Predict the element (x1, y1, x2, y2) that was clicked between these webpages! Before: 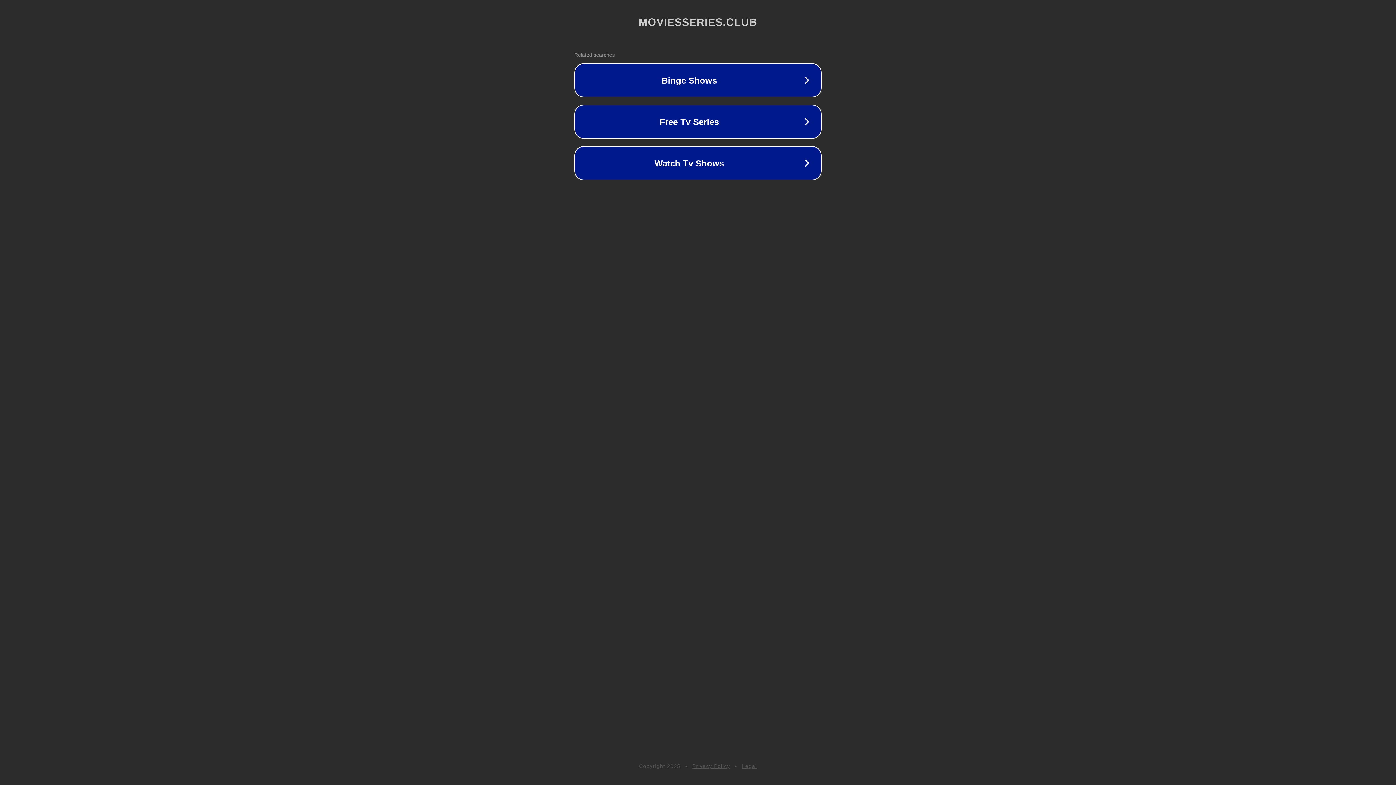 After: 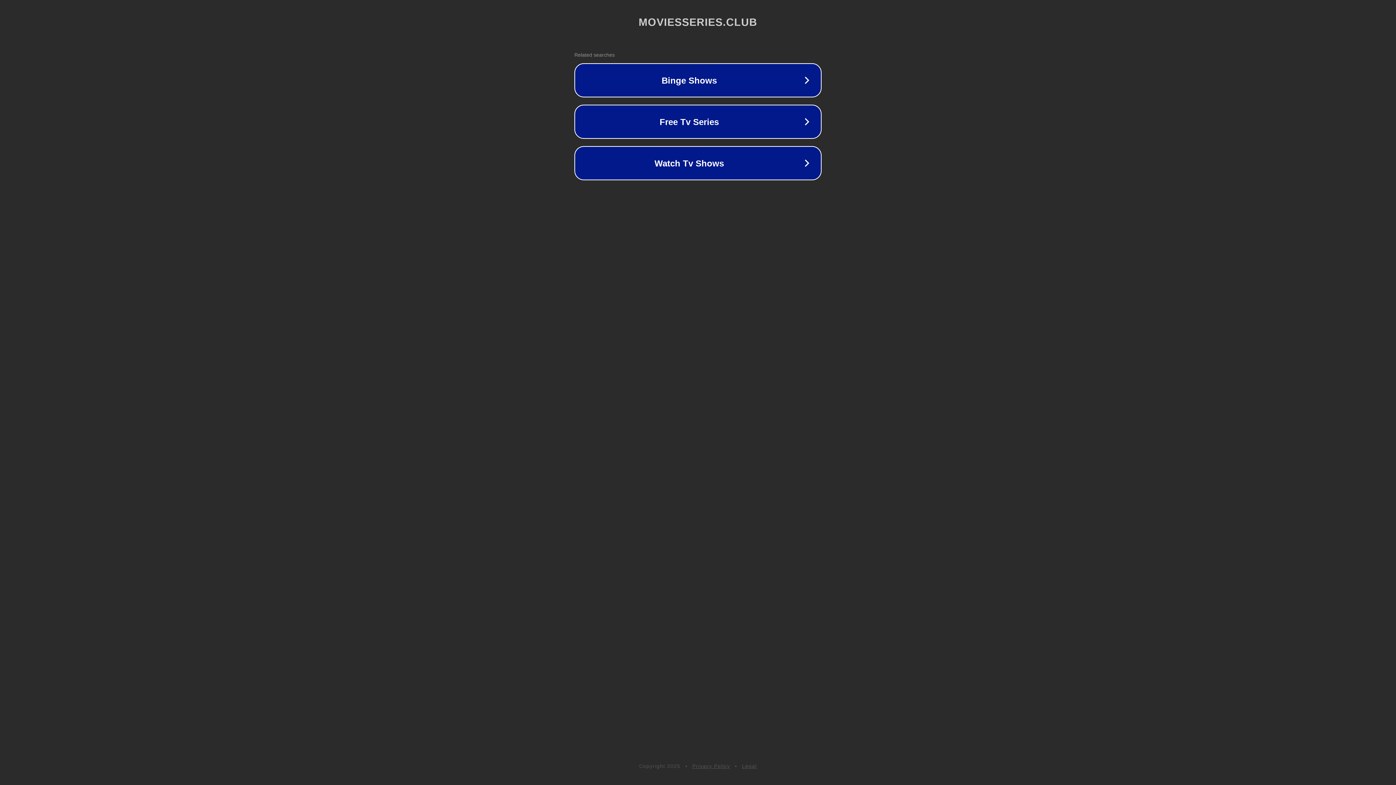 Action: bbox: (692, 763, 730, 769) label: Privacy Policy